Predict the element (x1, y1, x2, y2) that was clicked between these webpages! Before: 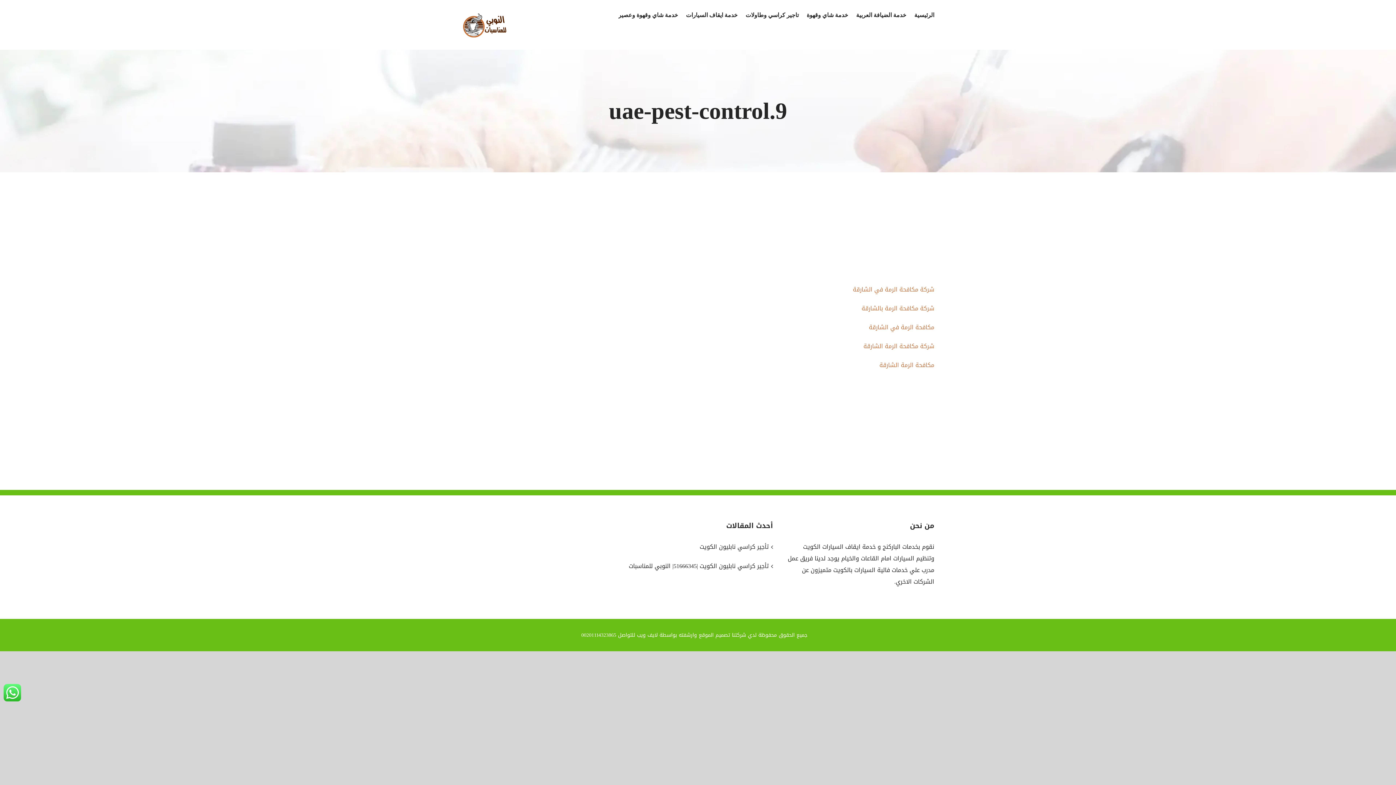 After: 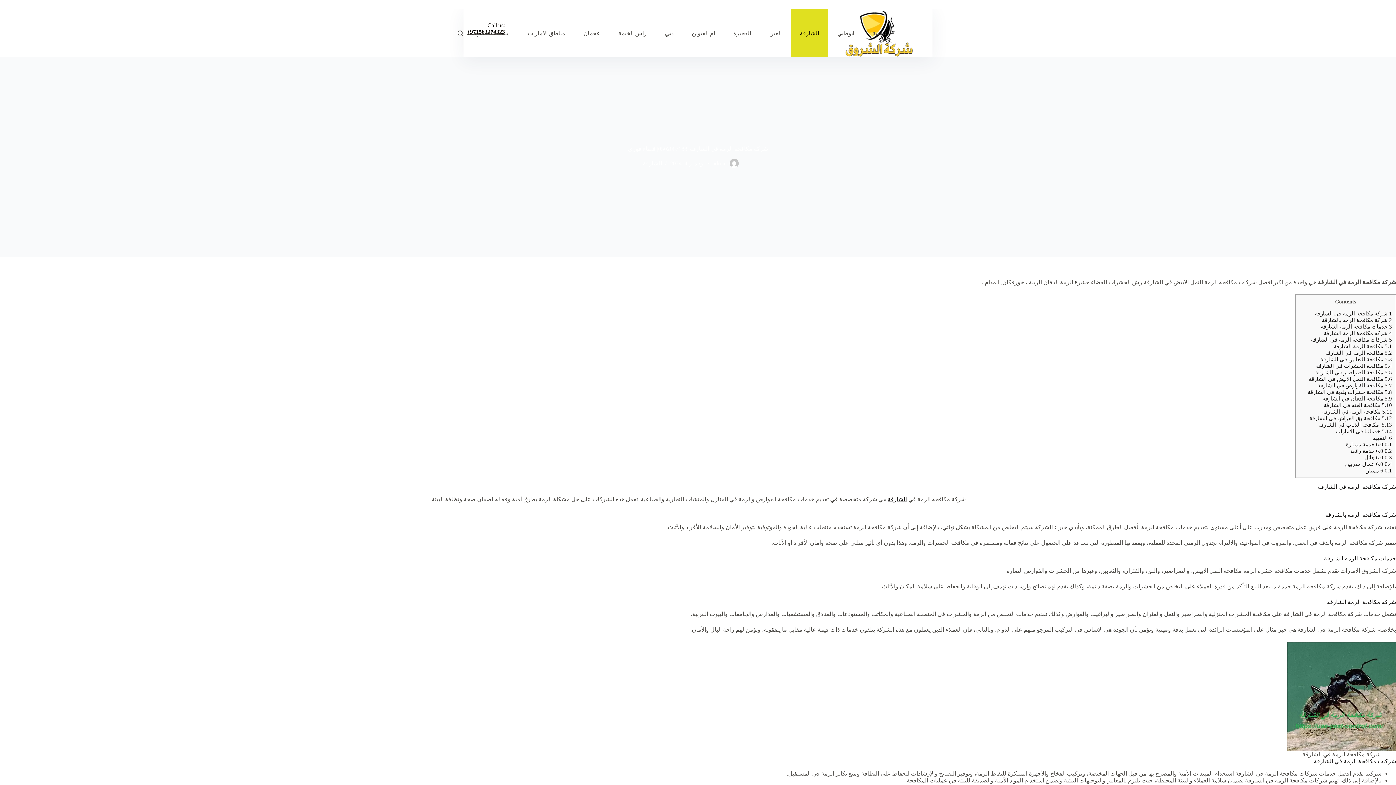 Action: bbox: (861, 302, 934, 314) label: شركة مكافحة الرمة بالشارقة